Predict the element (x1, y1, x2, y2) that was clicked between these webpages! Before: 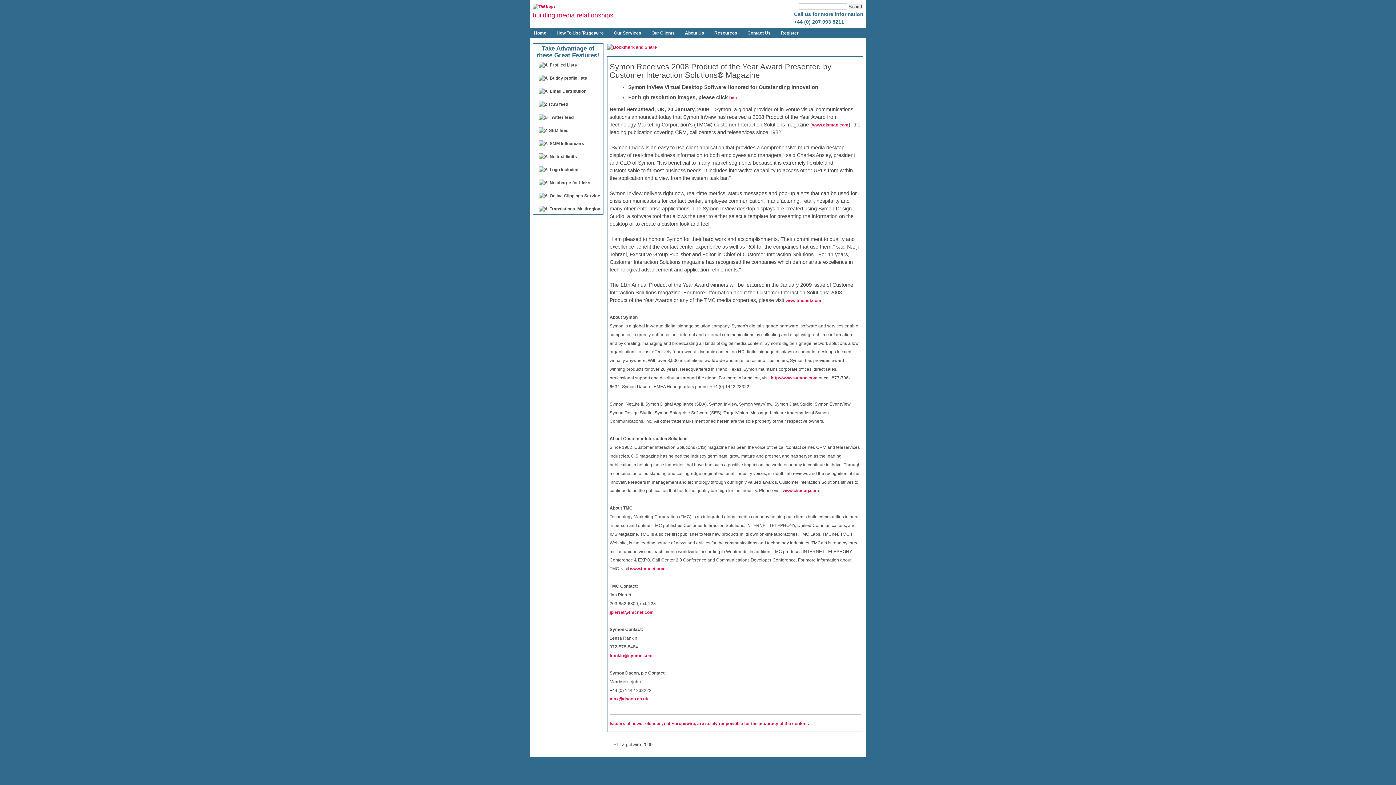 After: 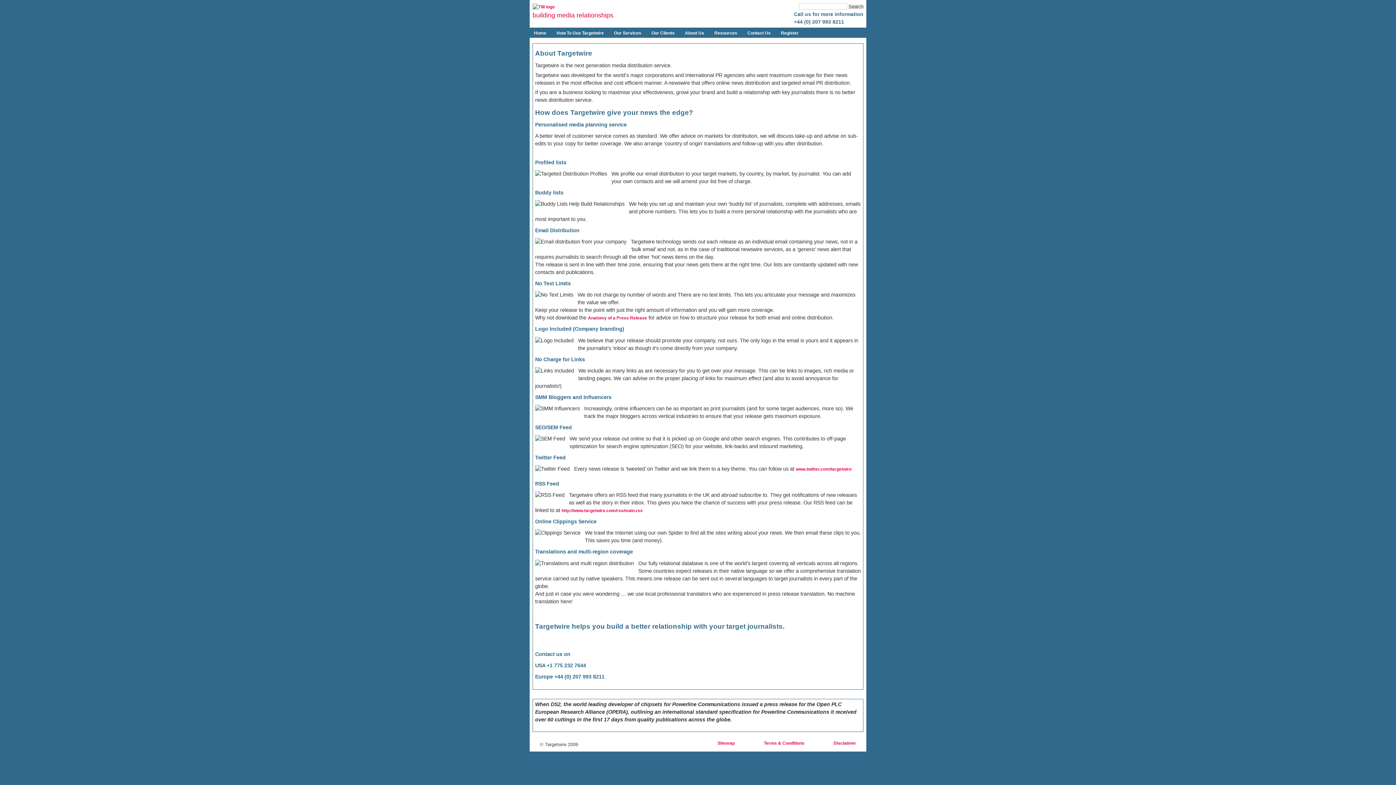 Action: bbox: (538, 127, 601, 140) label: SEM feed
 